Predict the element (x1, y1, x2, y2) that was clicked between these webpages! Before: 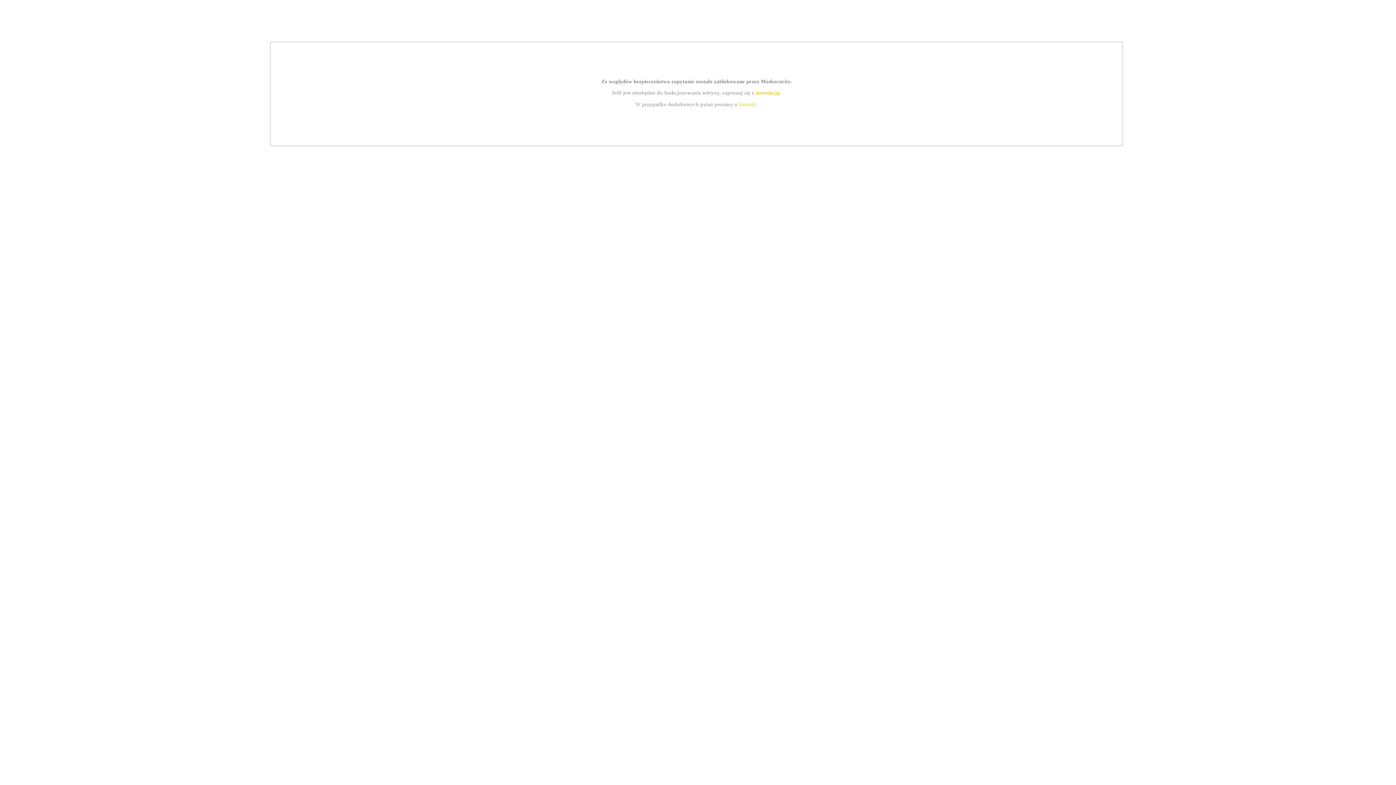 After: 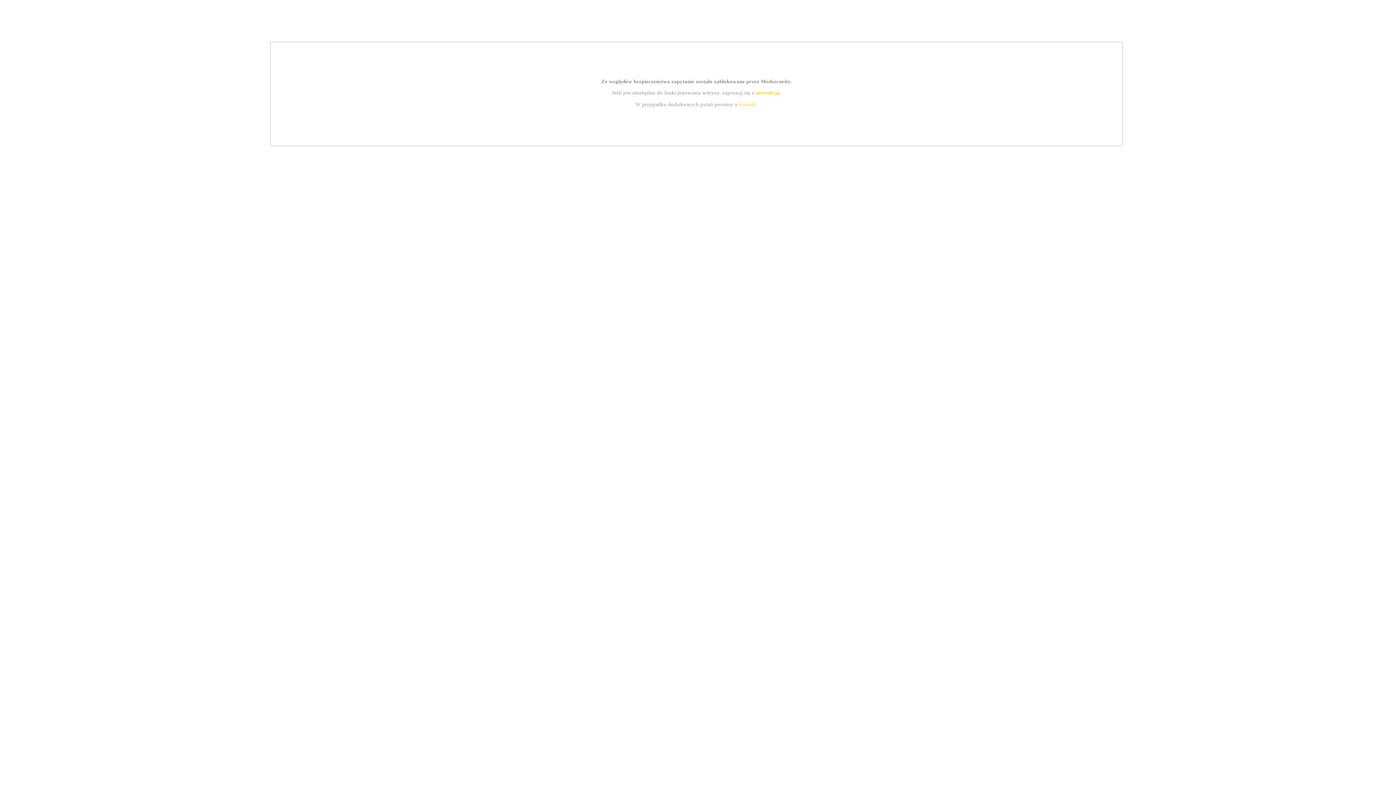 Action: label: kontakt bbox: (739, 101, 756, 107)